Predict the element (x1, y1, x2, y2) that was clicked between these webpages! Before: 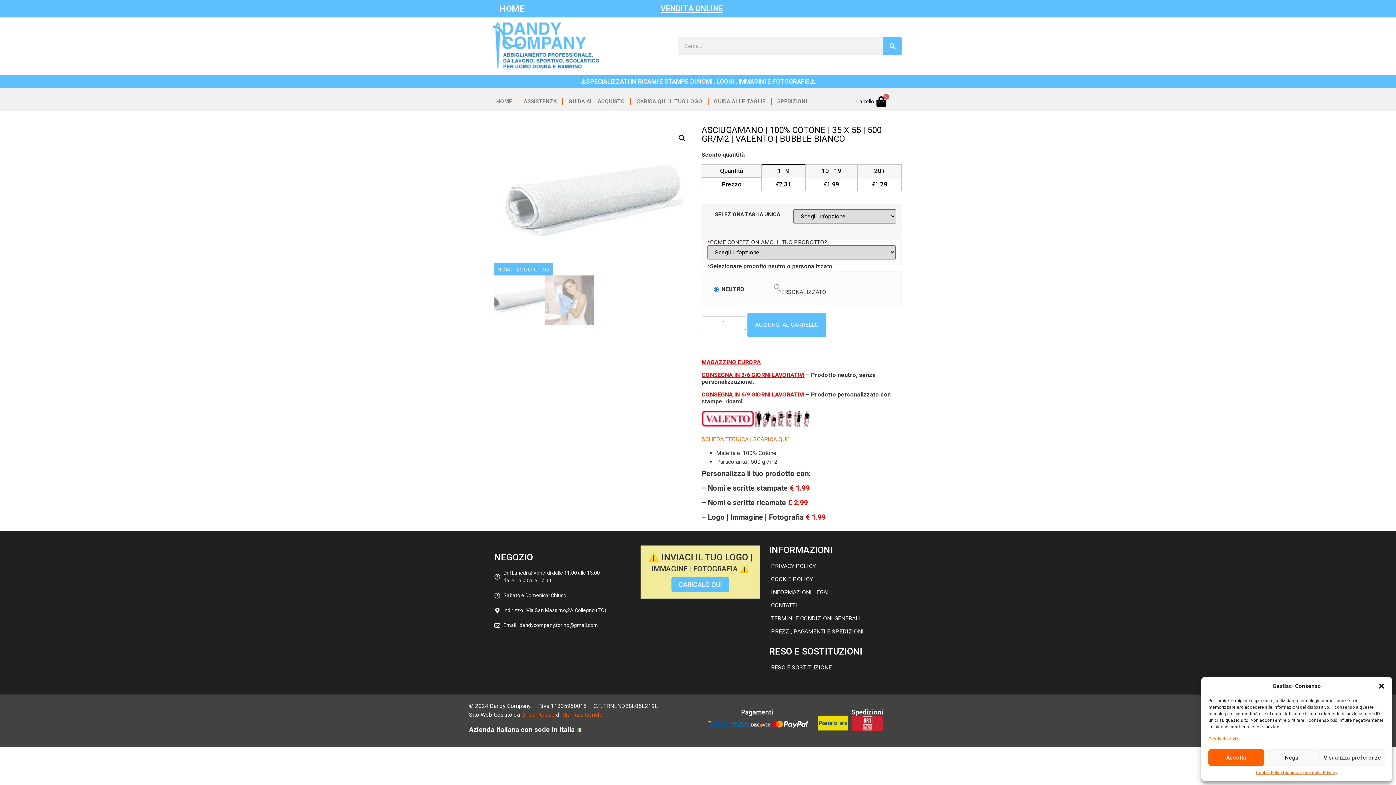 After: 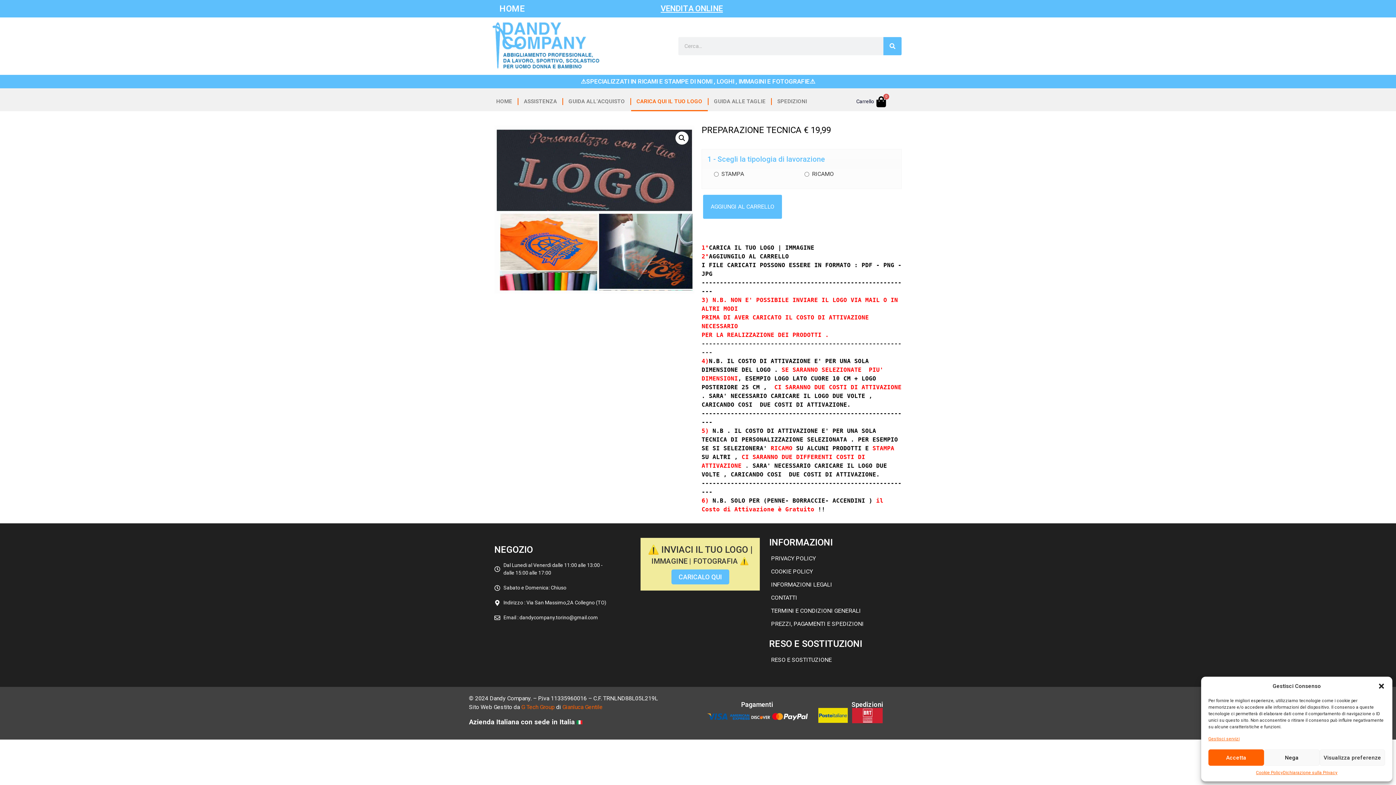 Action: label: CARICA QUI IL TUO LOGO bbox: (631, 92, 708, 111)